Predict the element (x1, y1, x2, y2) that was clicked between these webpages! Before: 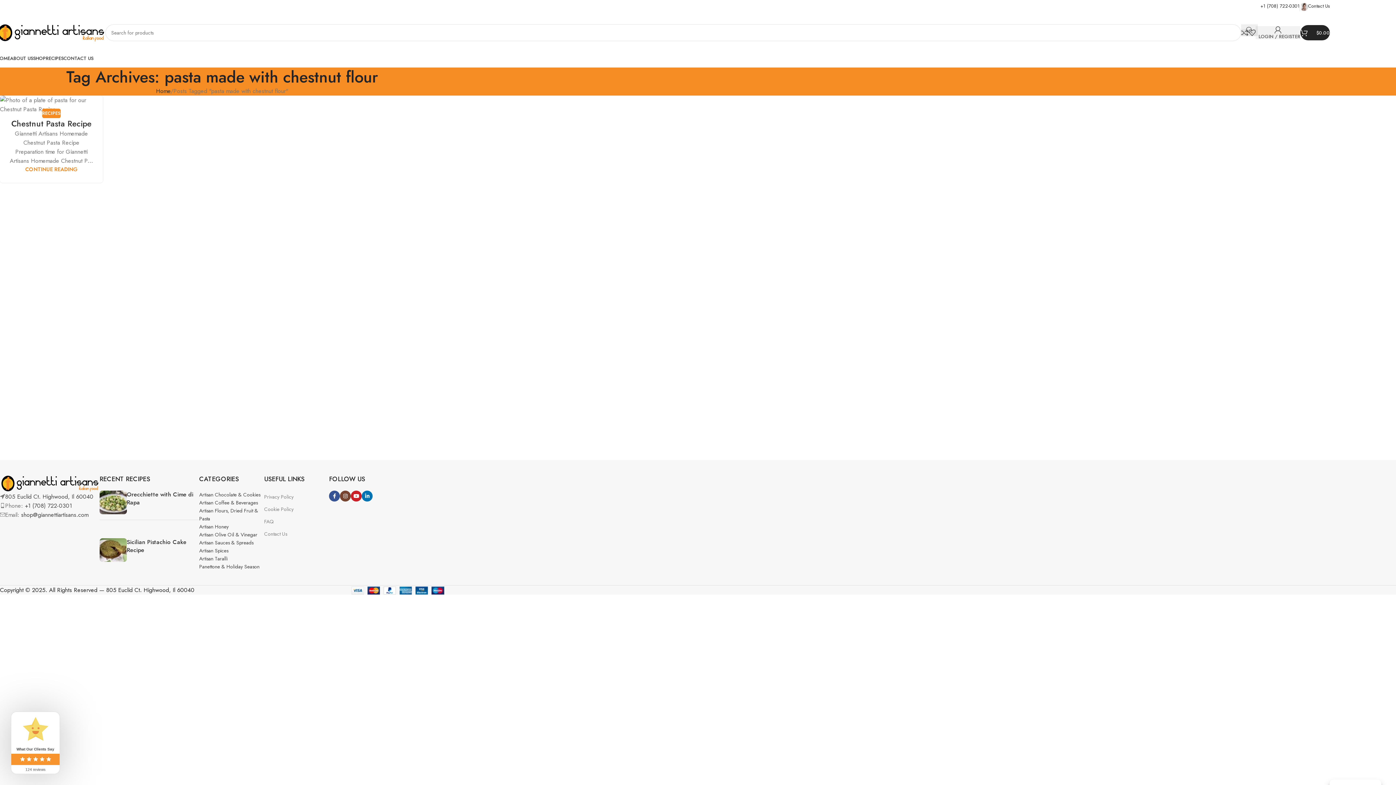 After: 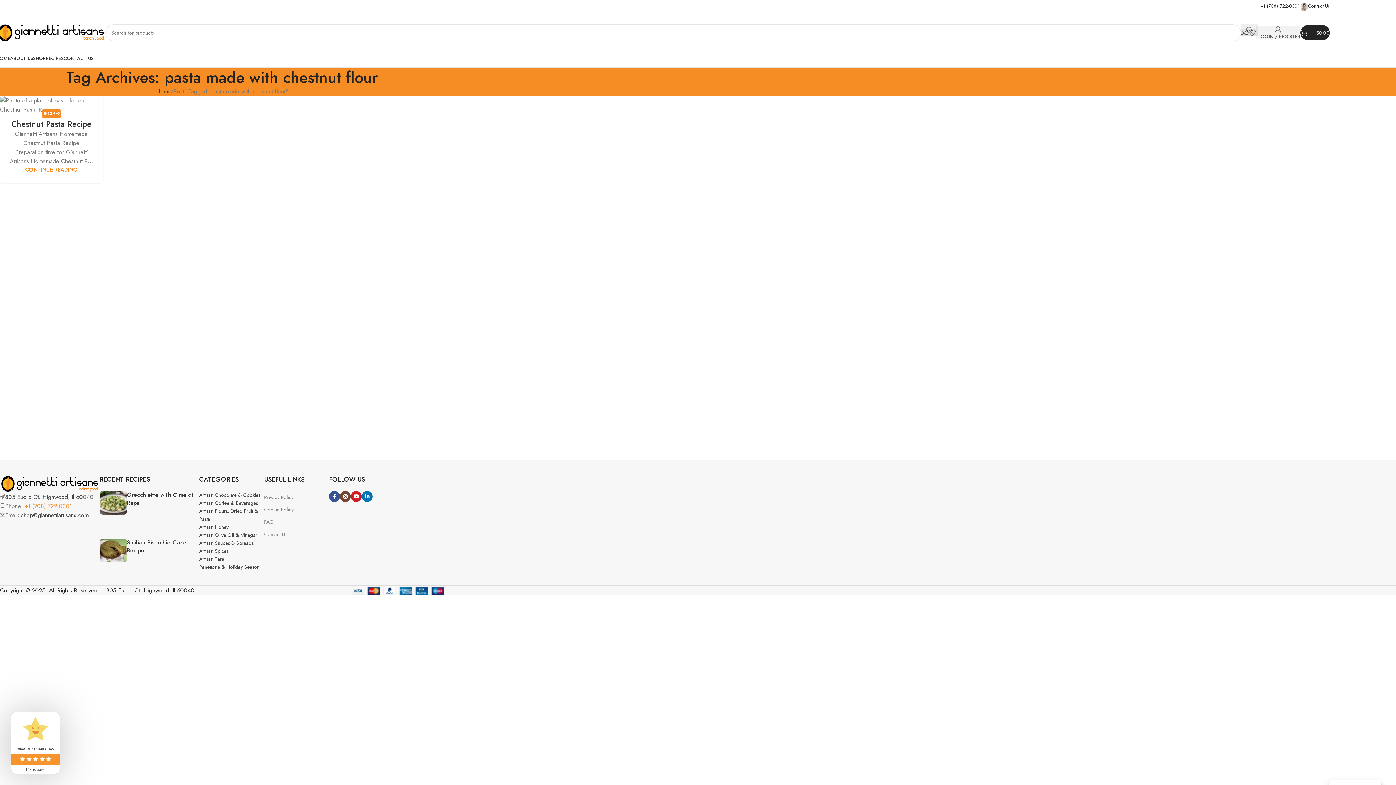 Action: bbox: (24, 501, 72, 510) label: +1 (708) 722-0301